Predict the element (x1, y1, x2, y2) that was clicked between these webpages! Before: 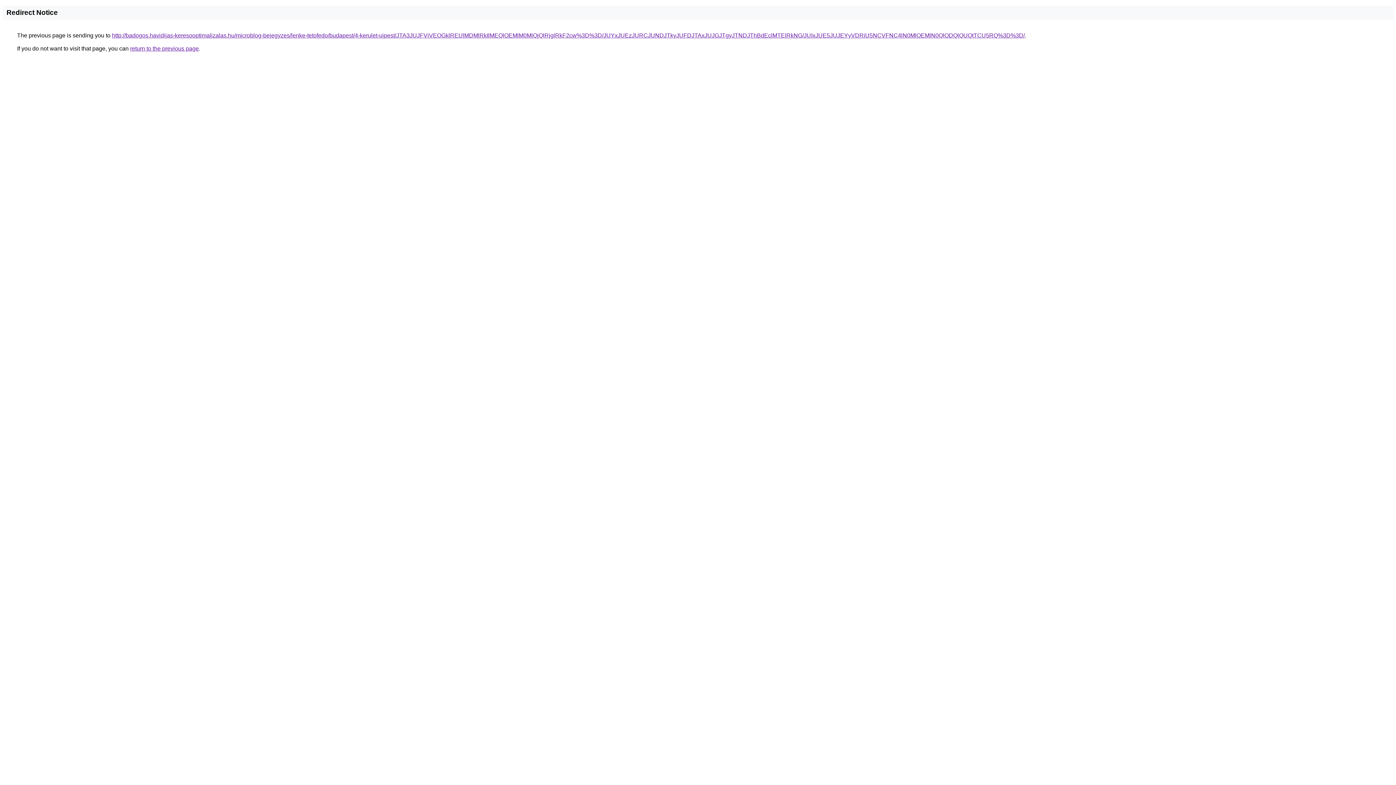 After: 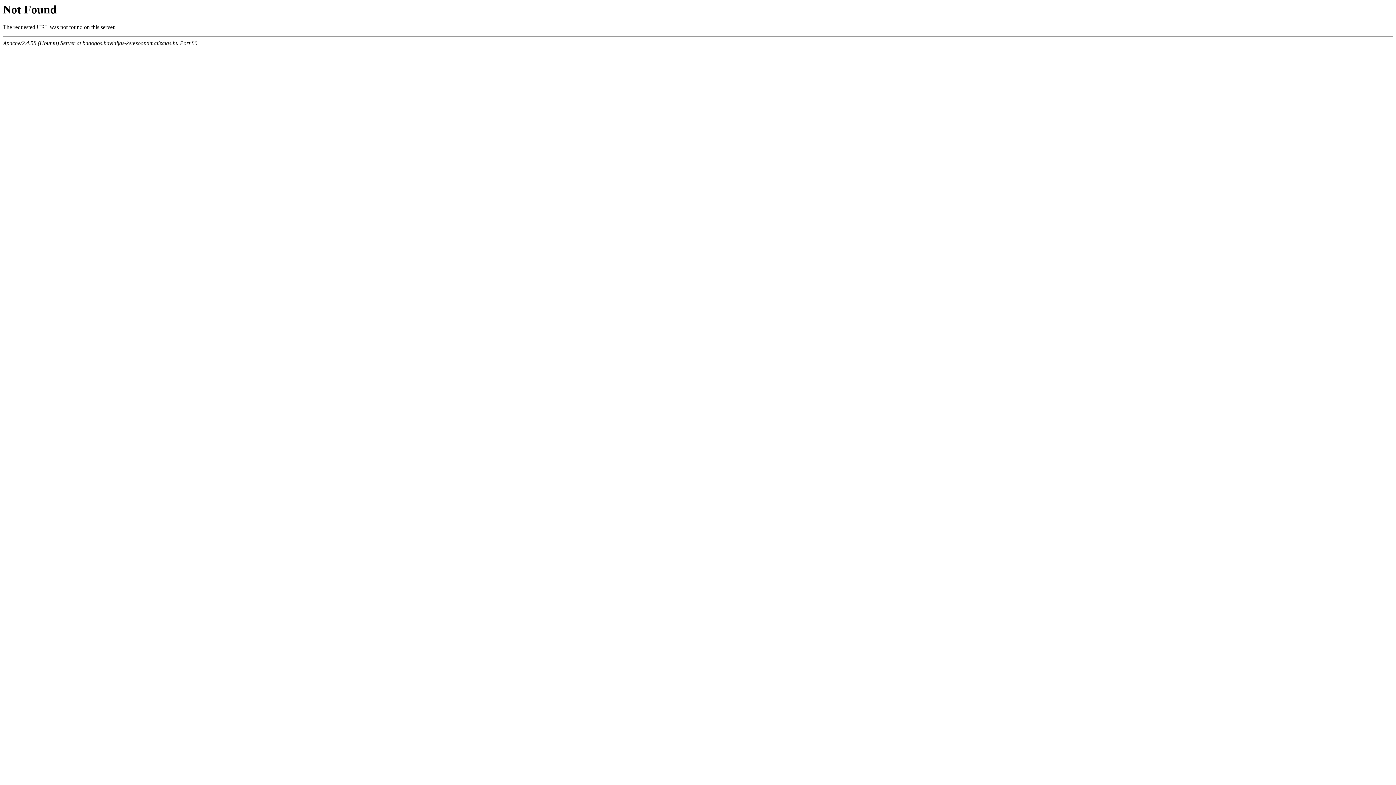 Action: label: http://badogos.havidijas-keresooptimalizalas.hu/microblog-bejegyzes/lenke-tetofedo/budapest/4-kerulet-ujpest/JTA3JUJFViVEOGklREUlMDMlRkIlMEQlOEMlM0MlQjQlRjglRkF2cw%3D%3D/JUYxJUEzJURCJUNDJTkyJUFDJTAxJUJGJTgyJTNDJThBdEclMTElRkNG/JUIxJUE5JUJEYyVDRiU5NCVFNC4lN0MlOEMlN0QlODQlQUQtTCU5RQ%3D%3D/ bbox: (112, 32, 1025, 38)